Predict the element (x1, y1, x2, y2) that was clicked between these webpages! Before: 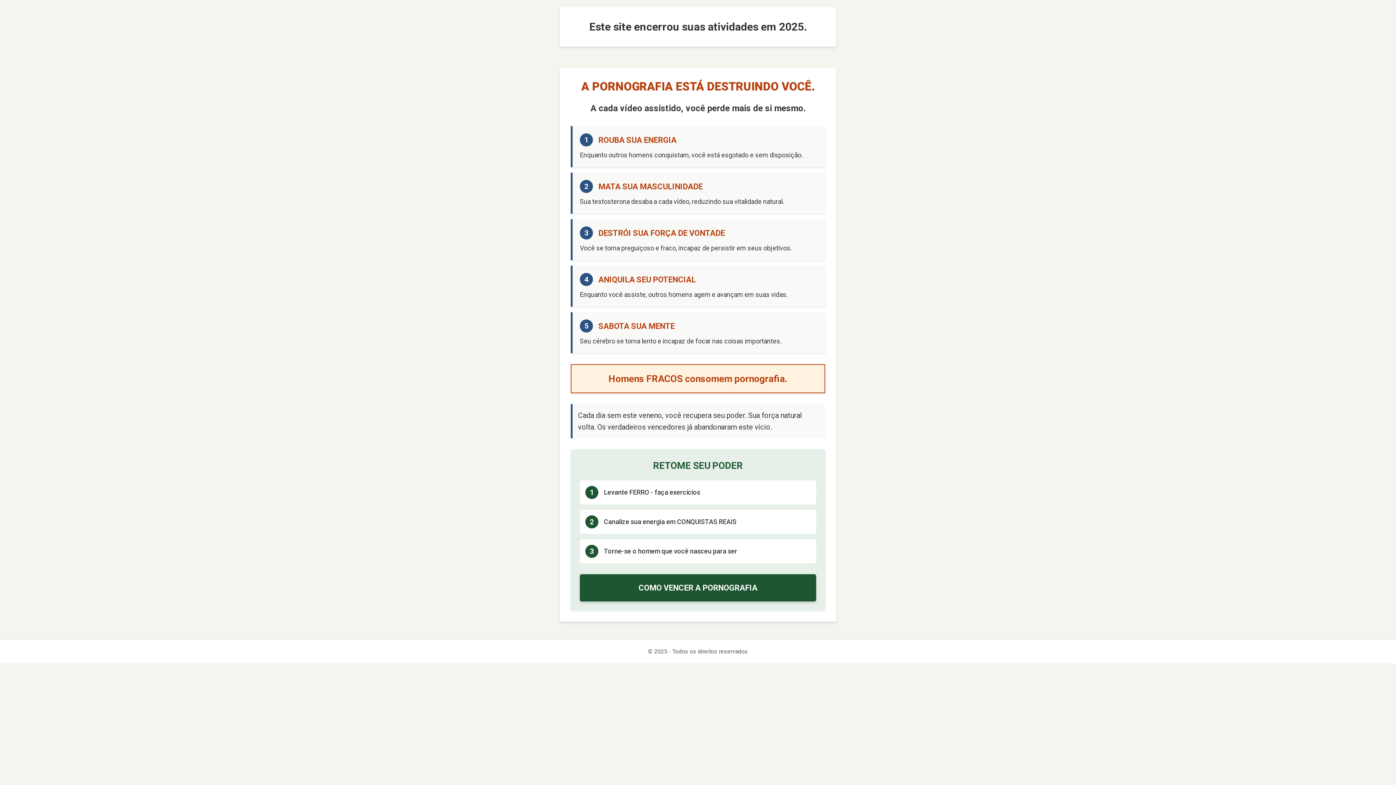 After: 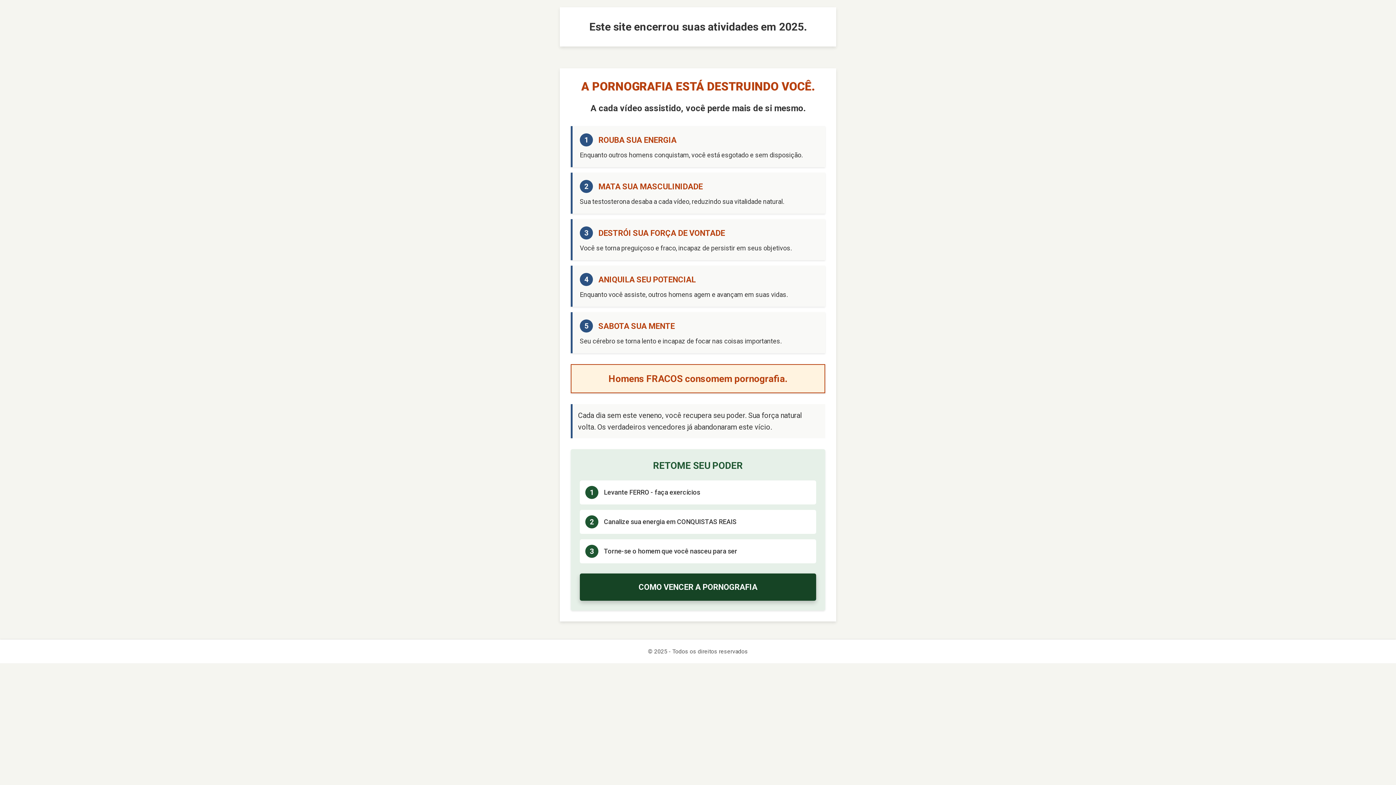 Action: label: COMO VENCER A PORNOGRAFIA bbox: (580, 574, 816, 601)